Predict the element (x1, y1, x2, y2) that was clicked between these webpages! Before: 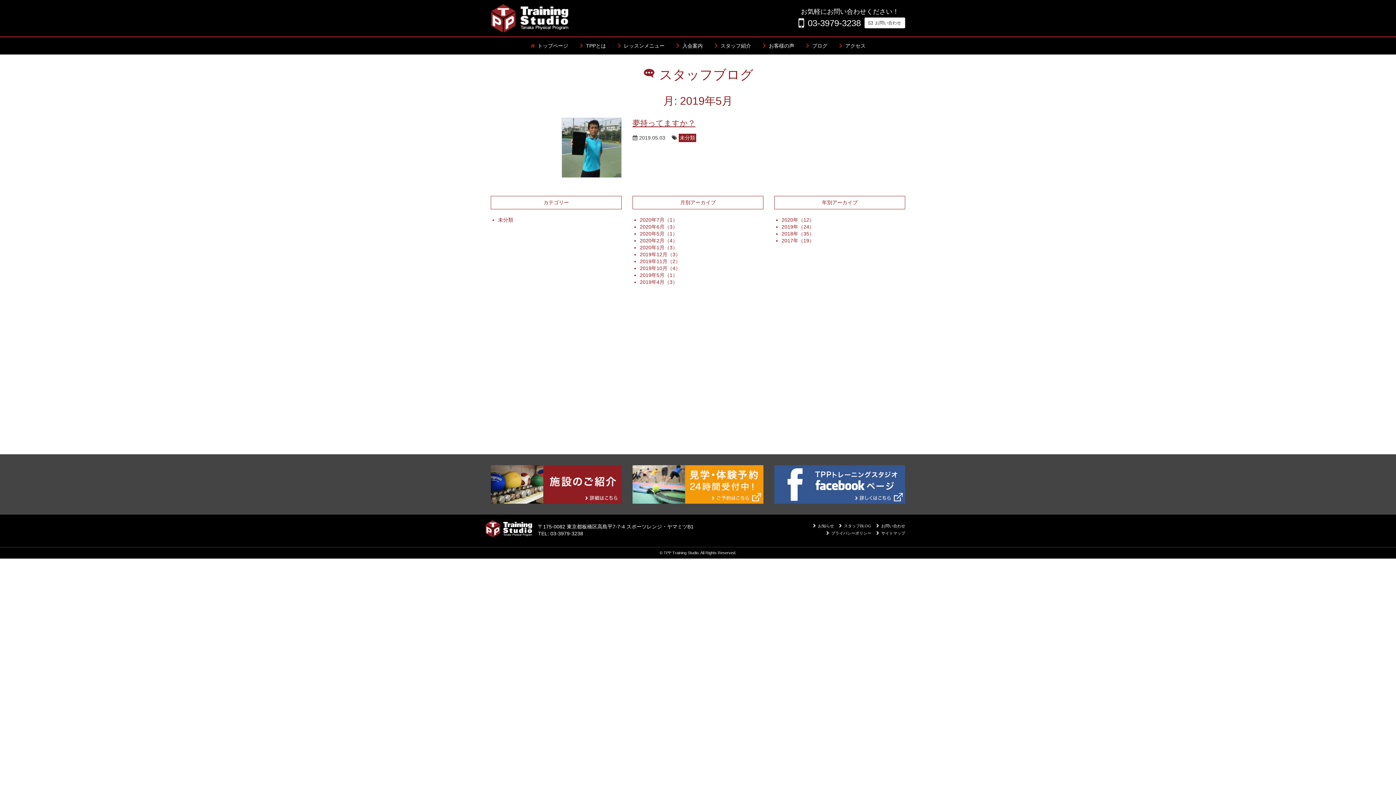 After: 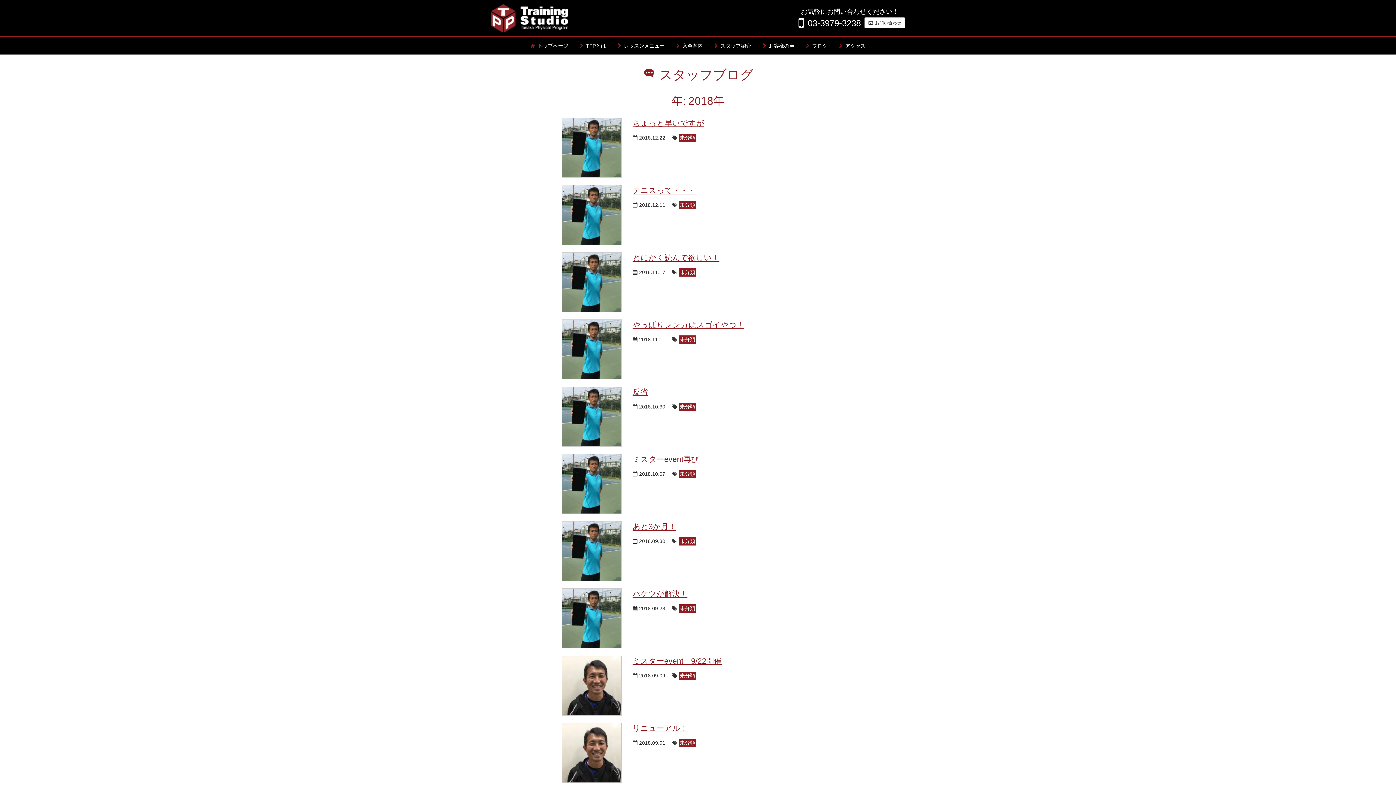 Action: label: 2018年（35） bbox: (781, 230, 814, 236)